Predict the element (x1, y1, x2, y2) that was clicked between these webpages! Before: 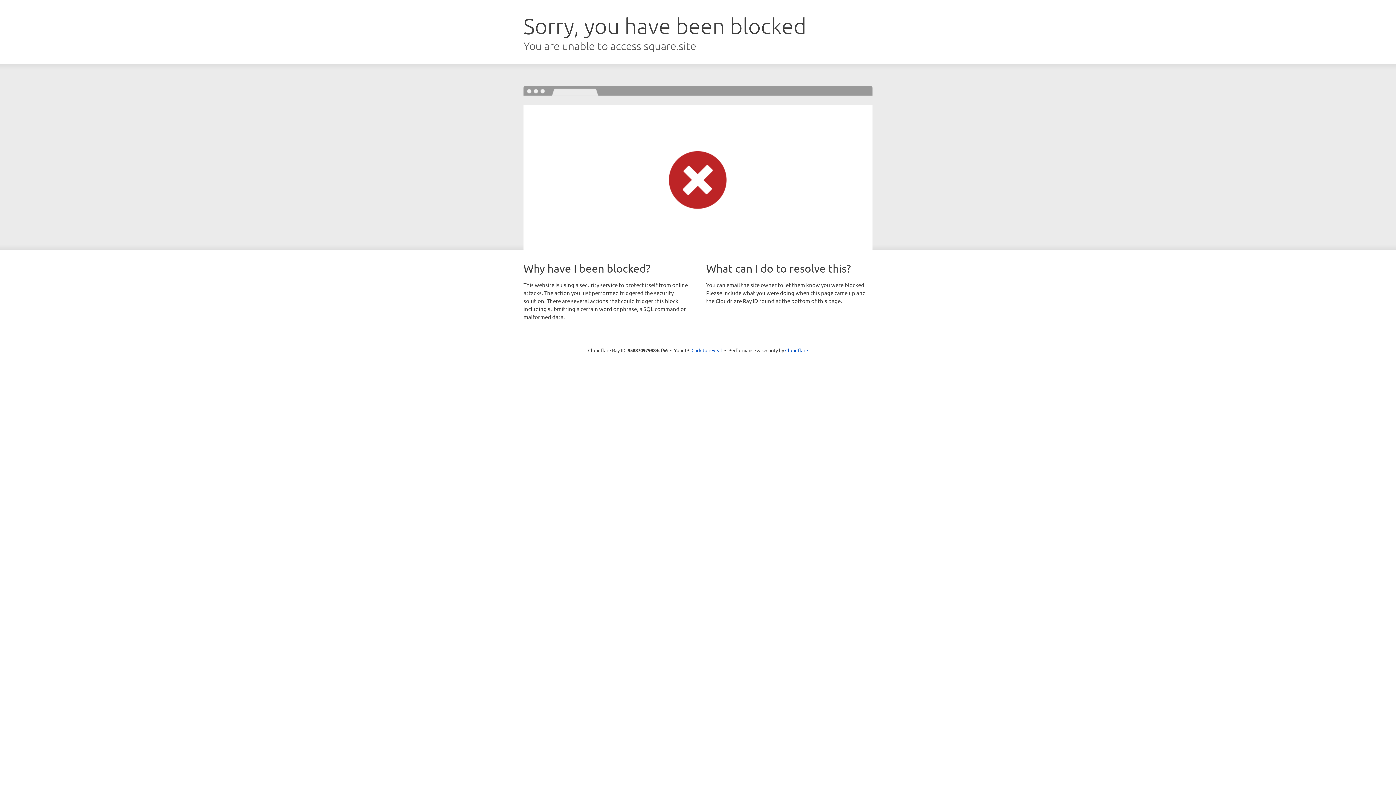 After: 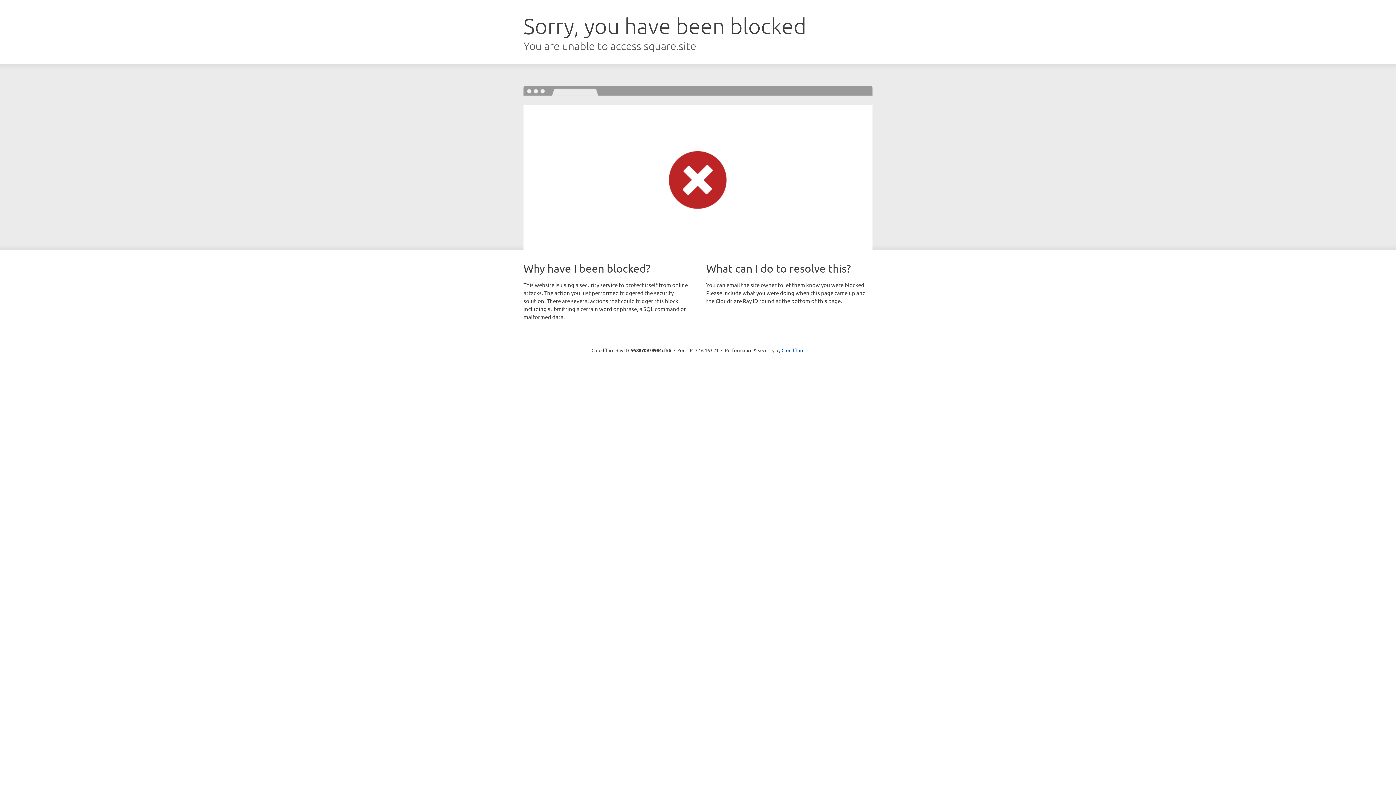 Action: bbox: (691, 346, 722, 353) label: Click to reveal